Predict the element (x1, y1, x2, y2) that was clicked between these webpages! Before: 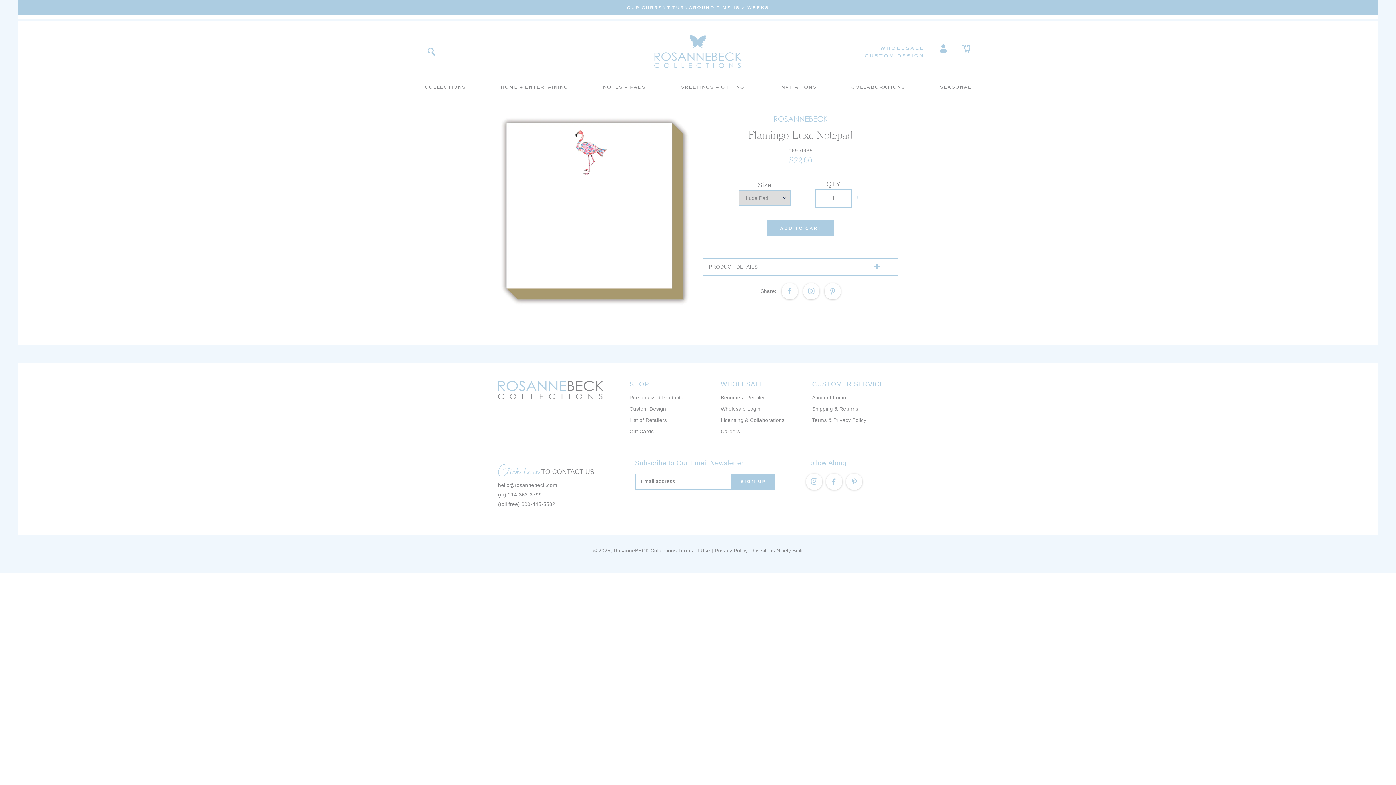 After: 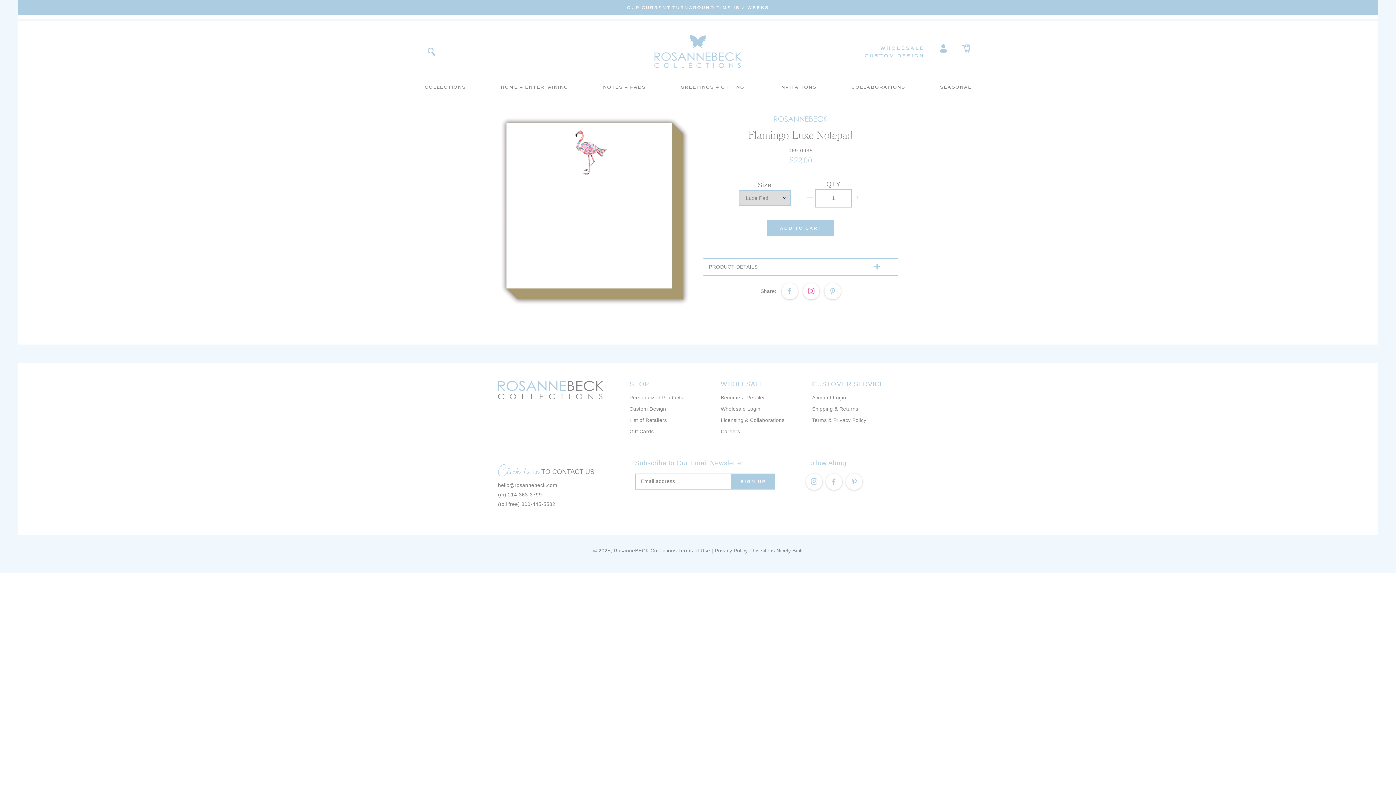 Action: bbox: (803, 287, 819, 293)